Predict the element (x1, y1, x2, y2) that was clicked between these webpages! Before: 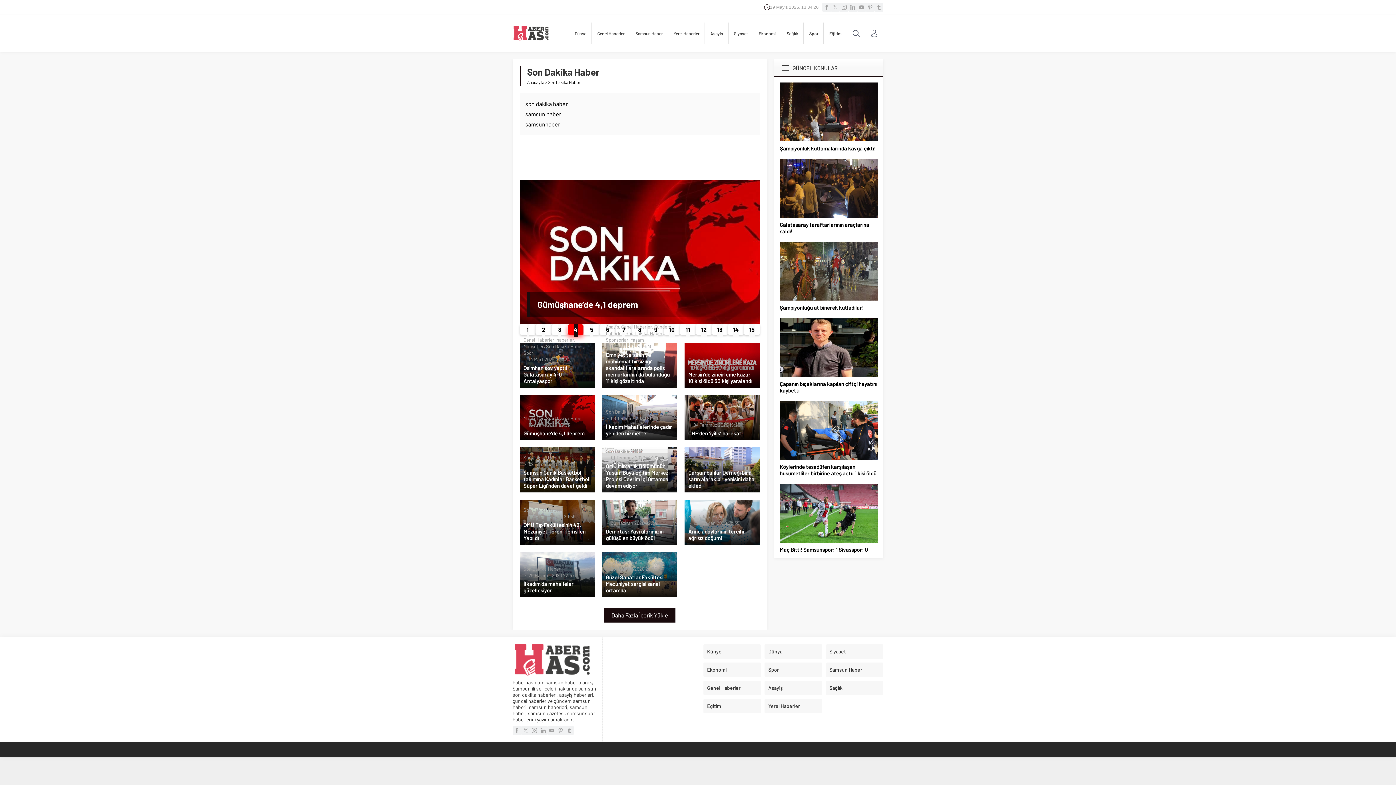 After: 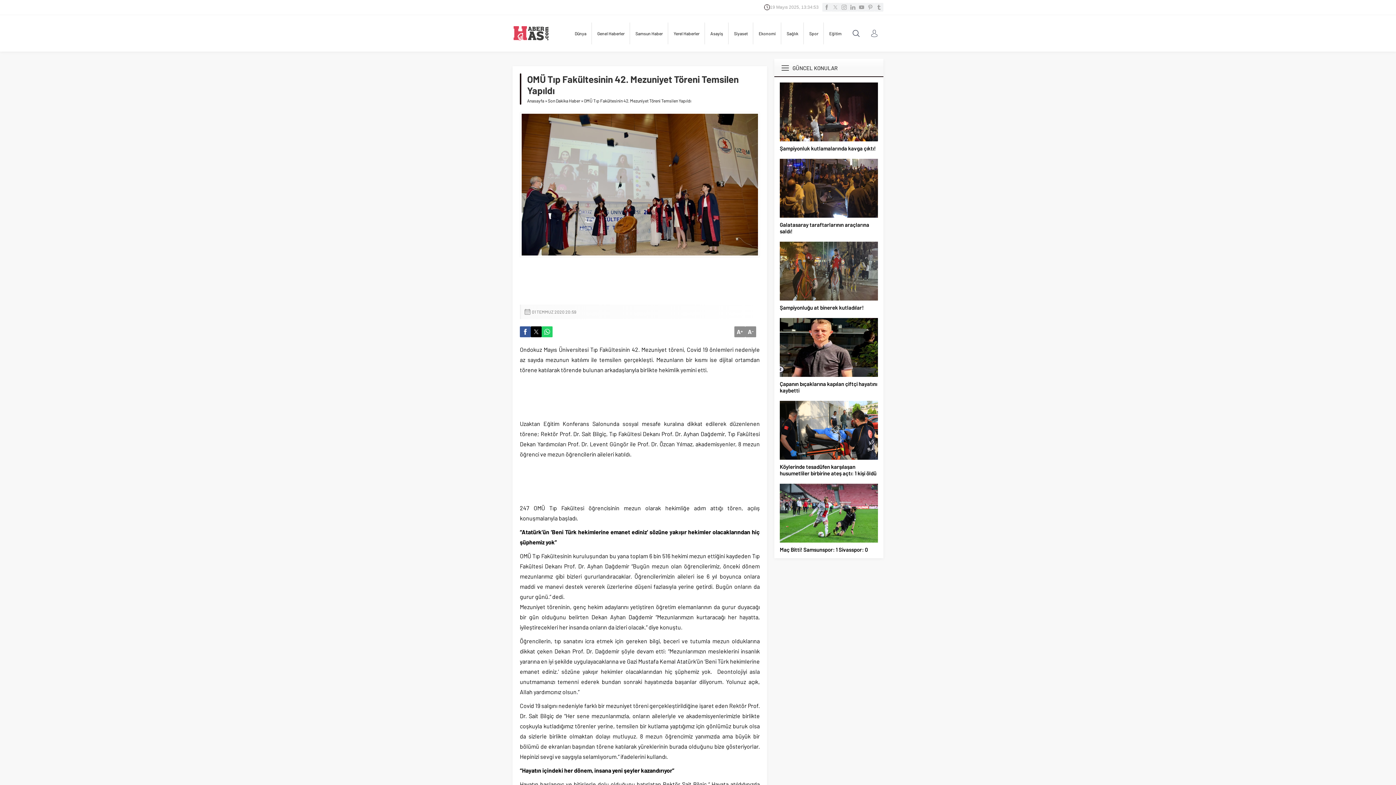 Action: label: OMÜ Tıp Fakültesinin 42. Mezuniyet Töreni Temsilen Yapıldı bbox: (523, 521, 591, 541)